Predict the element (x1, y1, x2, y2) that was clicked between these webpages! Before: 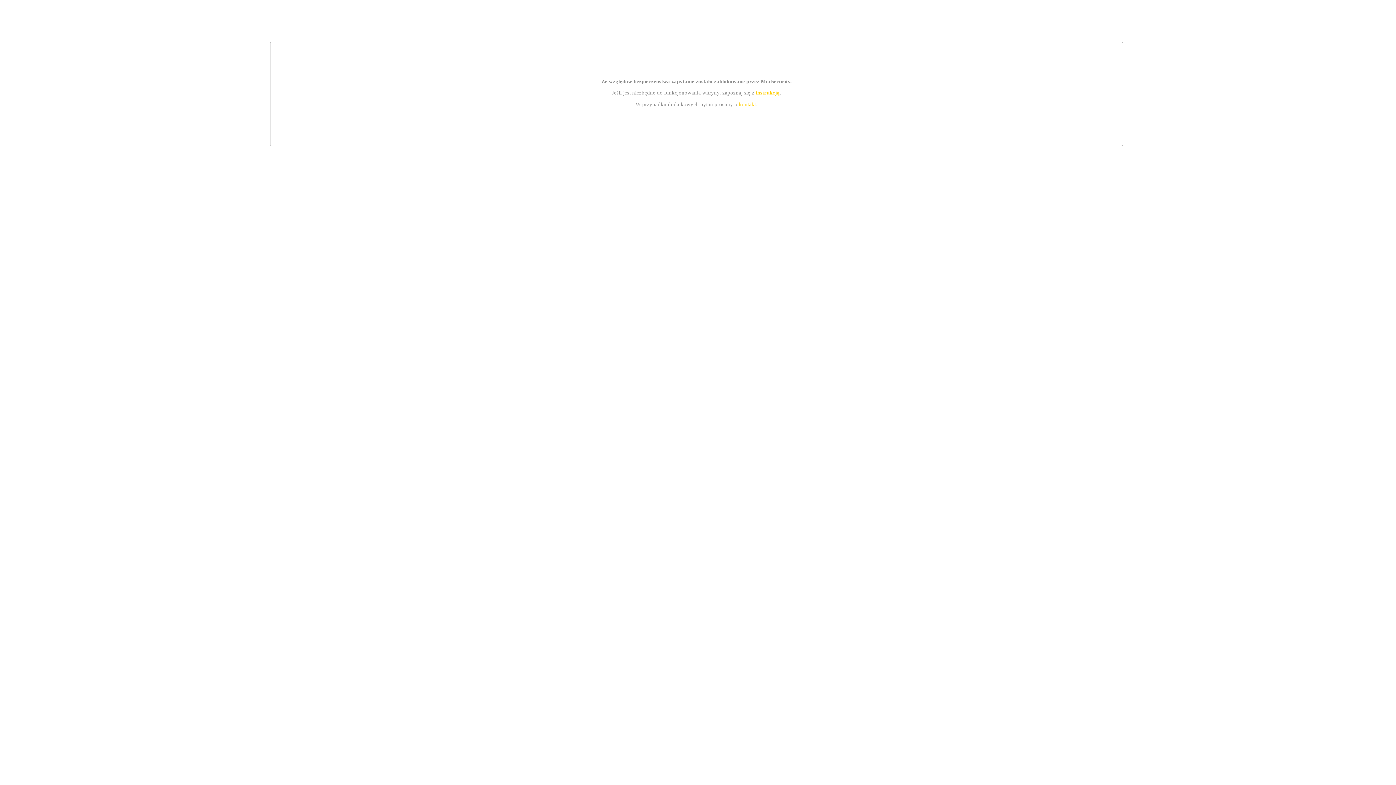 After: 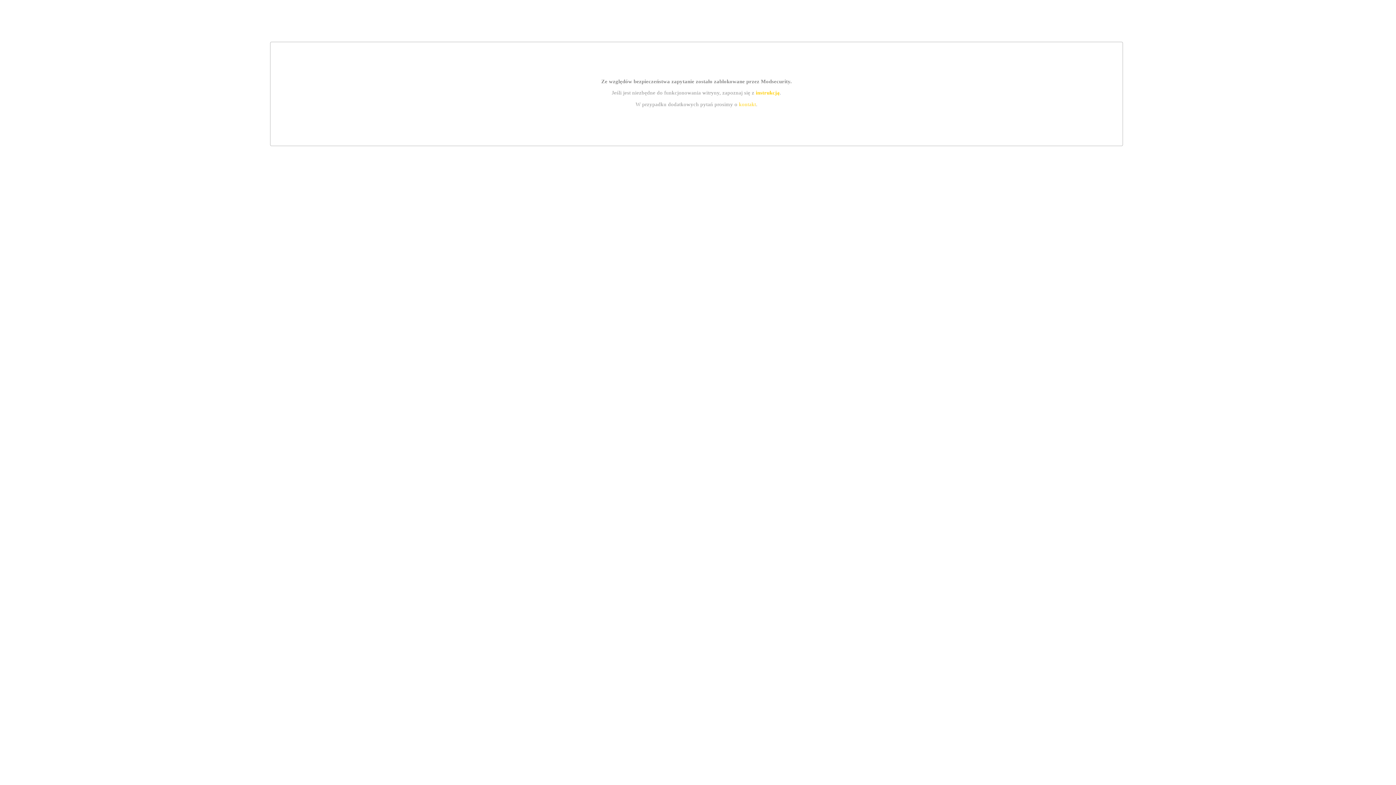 Action: label: instrukcją bbox: (755, 89, 779, 95)